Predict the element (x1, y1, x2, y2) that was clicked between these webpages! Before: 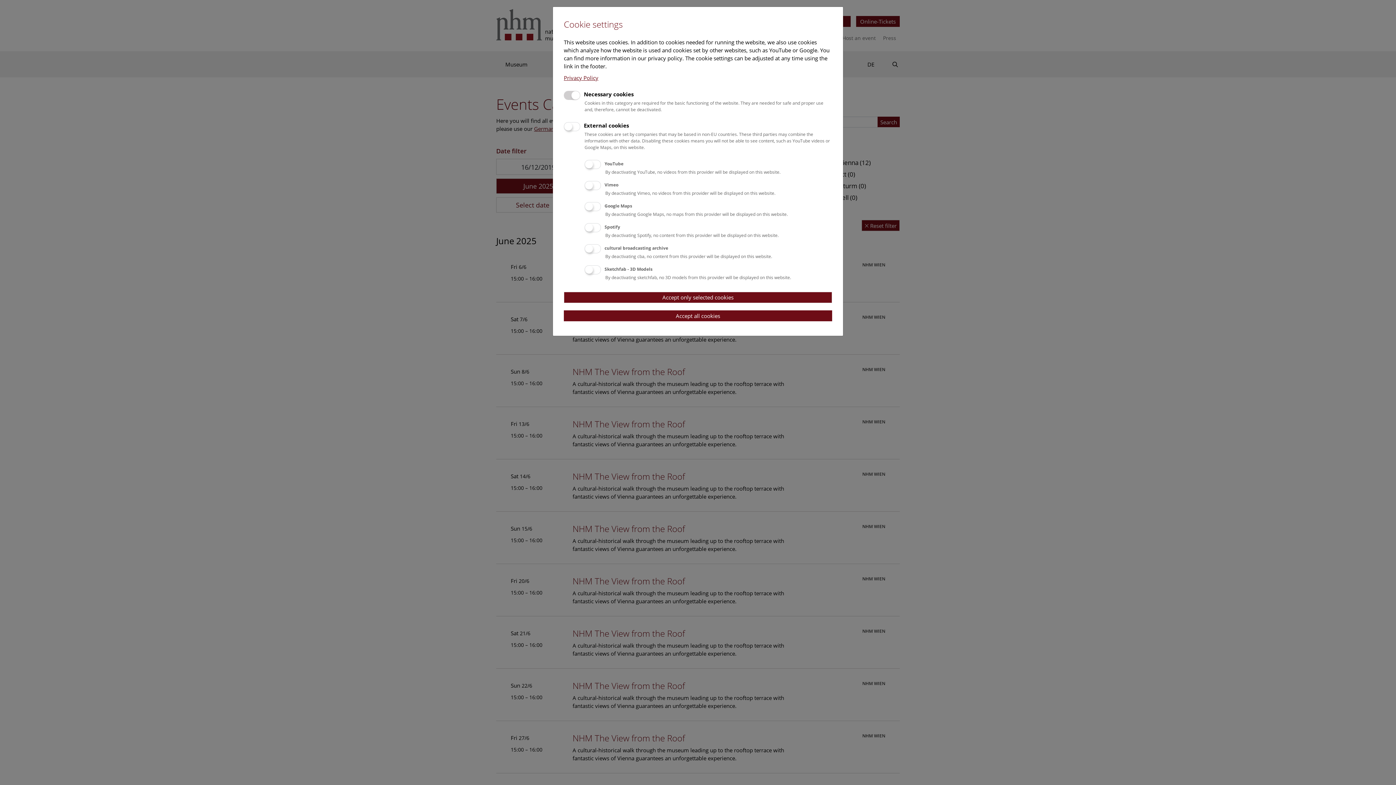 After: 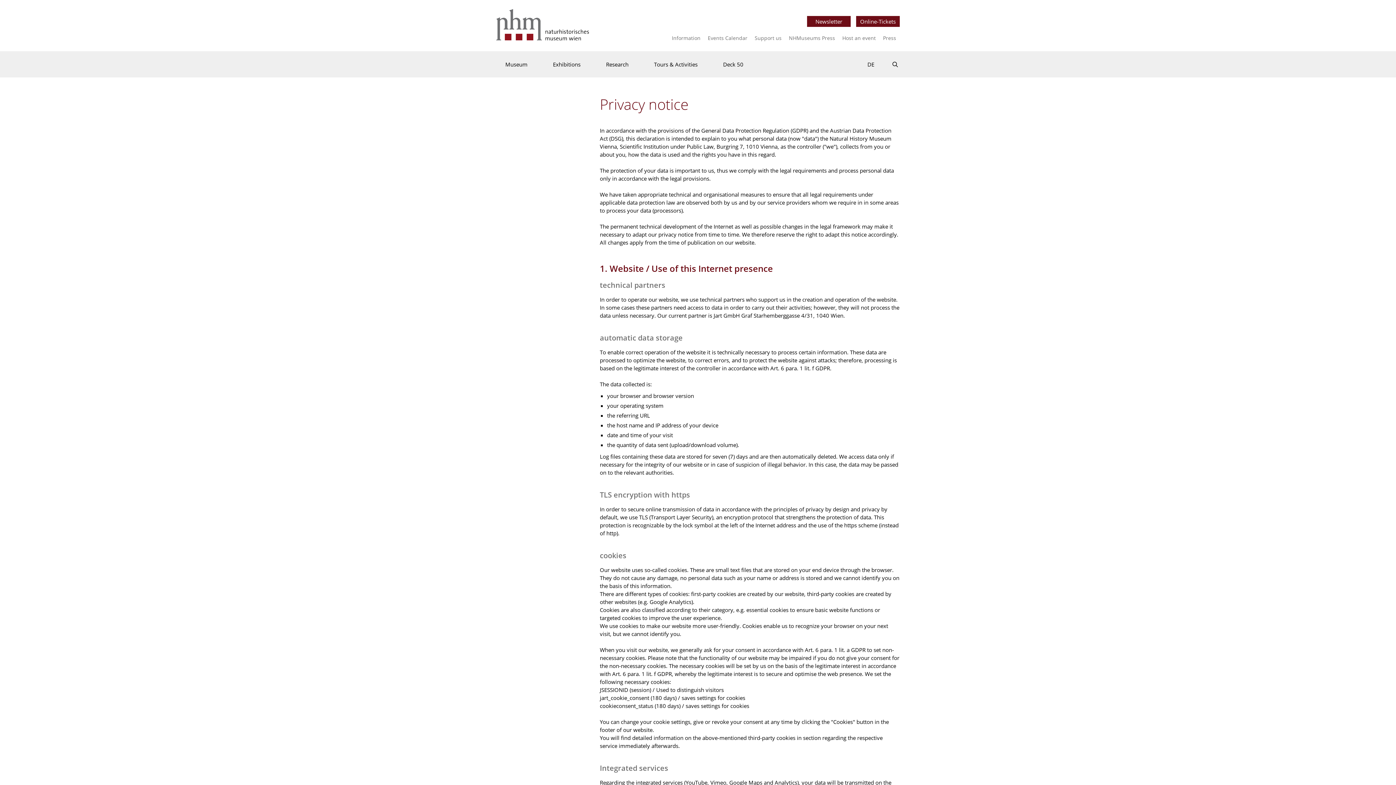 Action: label: Privacy Policy bbox: (564, 74, 598, 81)